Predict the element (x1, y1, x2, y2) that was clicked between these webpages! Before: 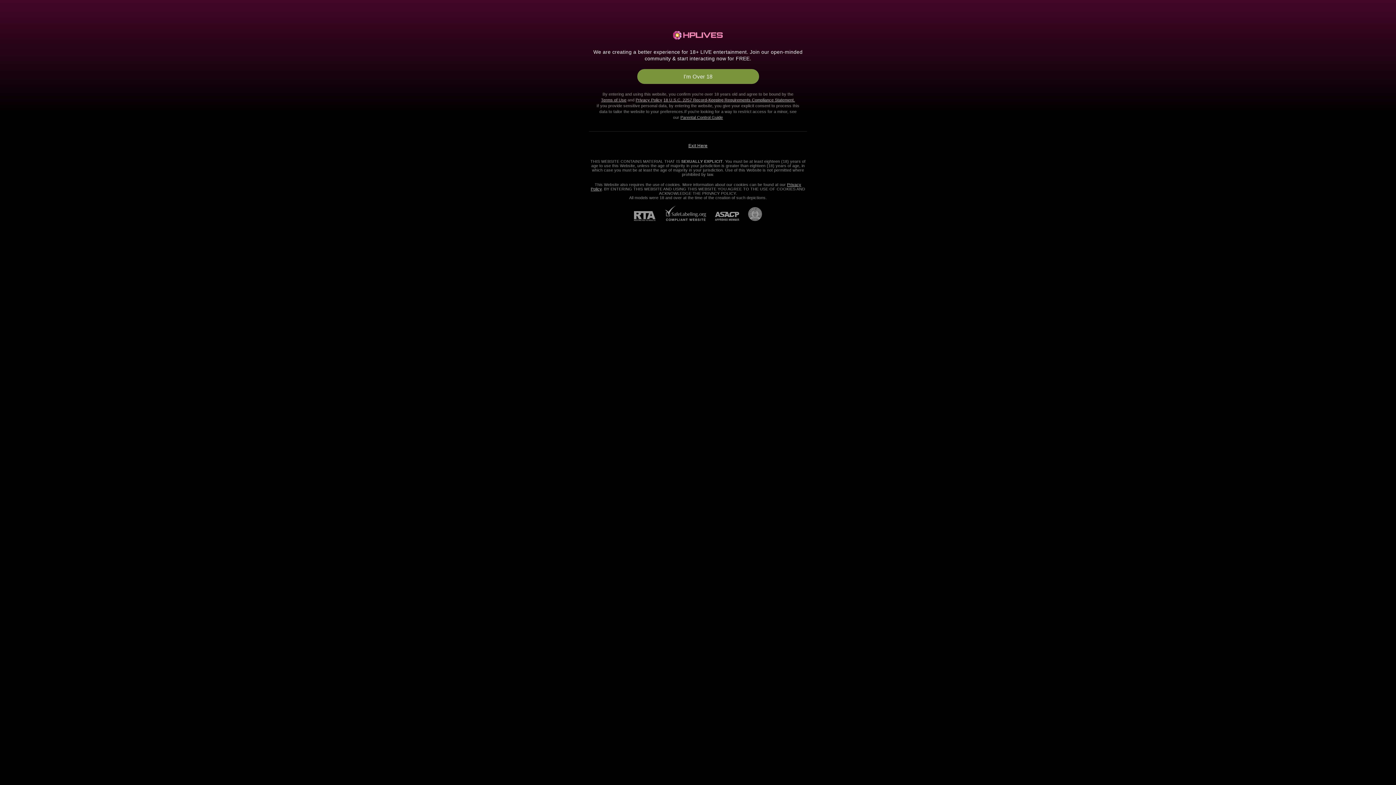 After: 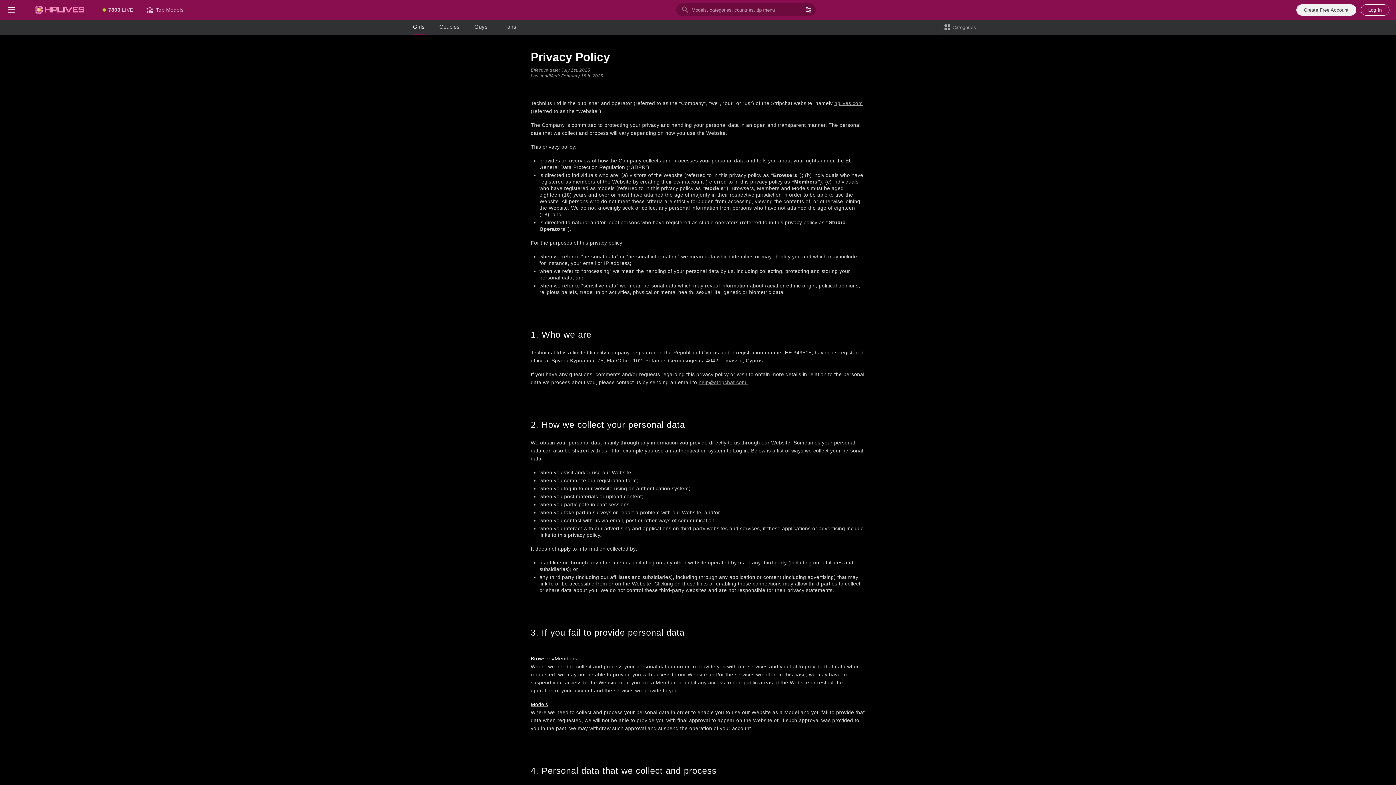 Action: bbox: (635, 97, 662, 102) label: Privacy Policy